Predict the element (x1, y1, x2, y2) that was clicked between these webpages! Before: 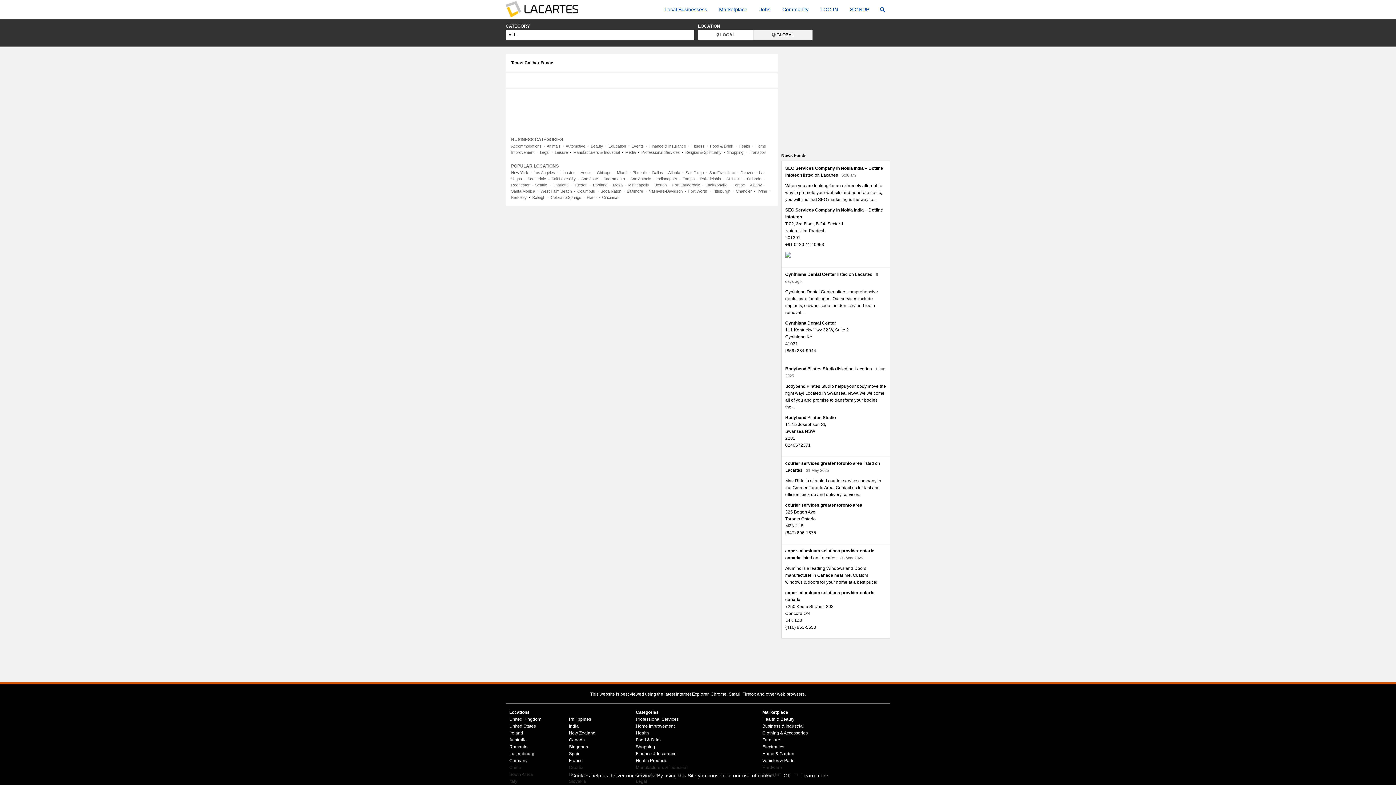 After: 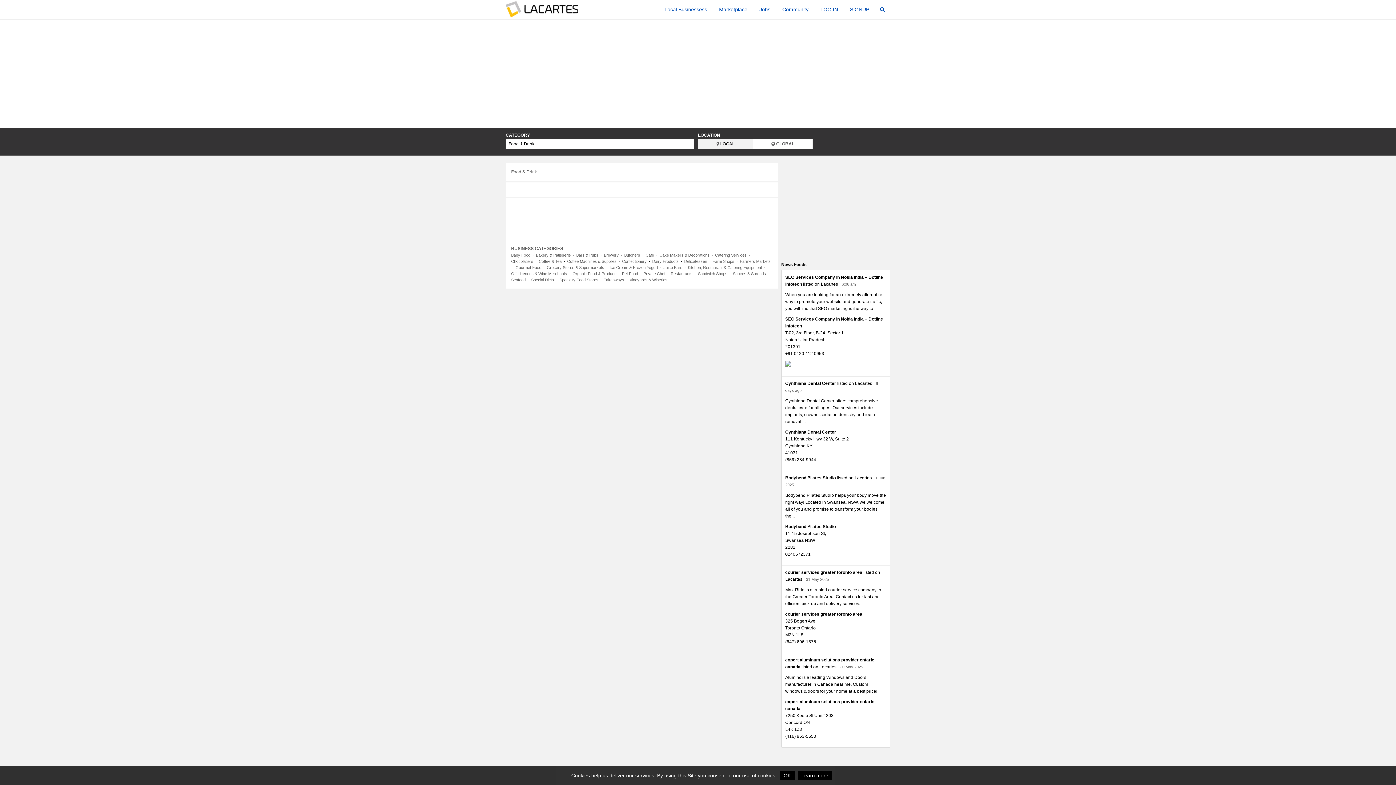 Action: bbox: (635, 737, 661, 742) label: Food & Drink